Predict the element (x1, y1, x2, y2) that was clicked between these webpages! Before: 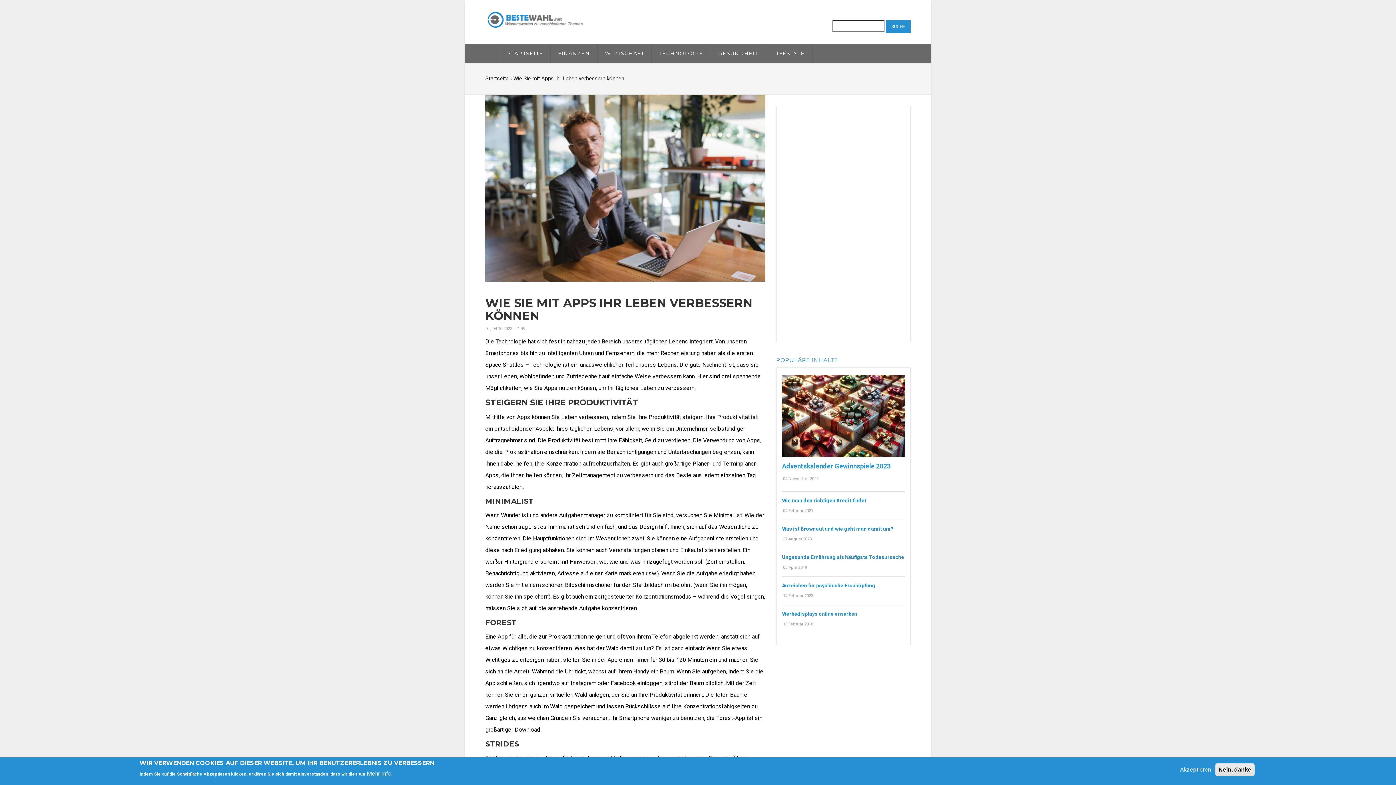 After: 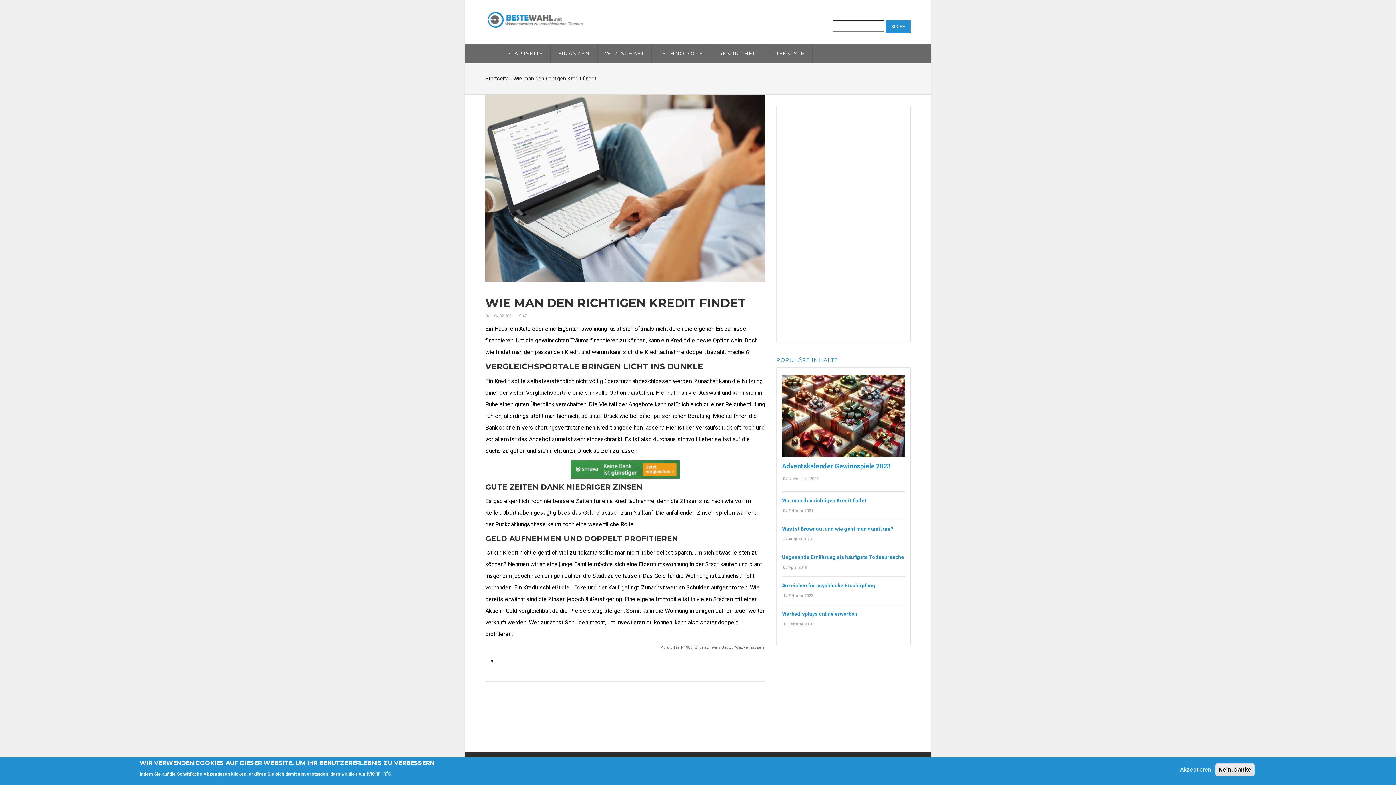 Action: label: Wie man den richtigen Kredit findet bbox: (782, 497, 905, 504)